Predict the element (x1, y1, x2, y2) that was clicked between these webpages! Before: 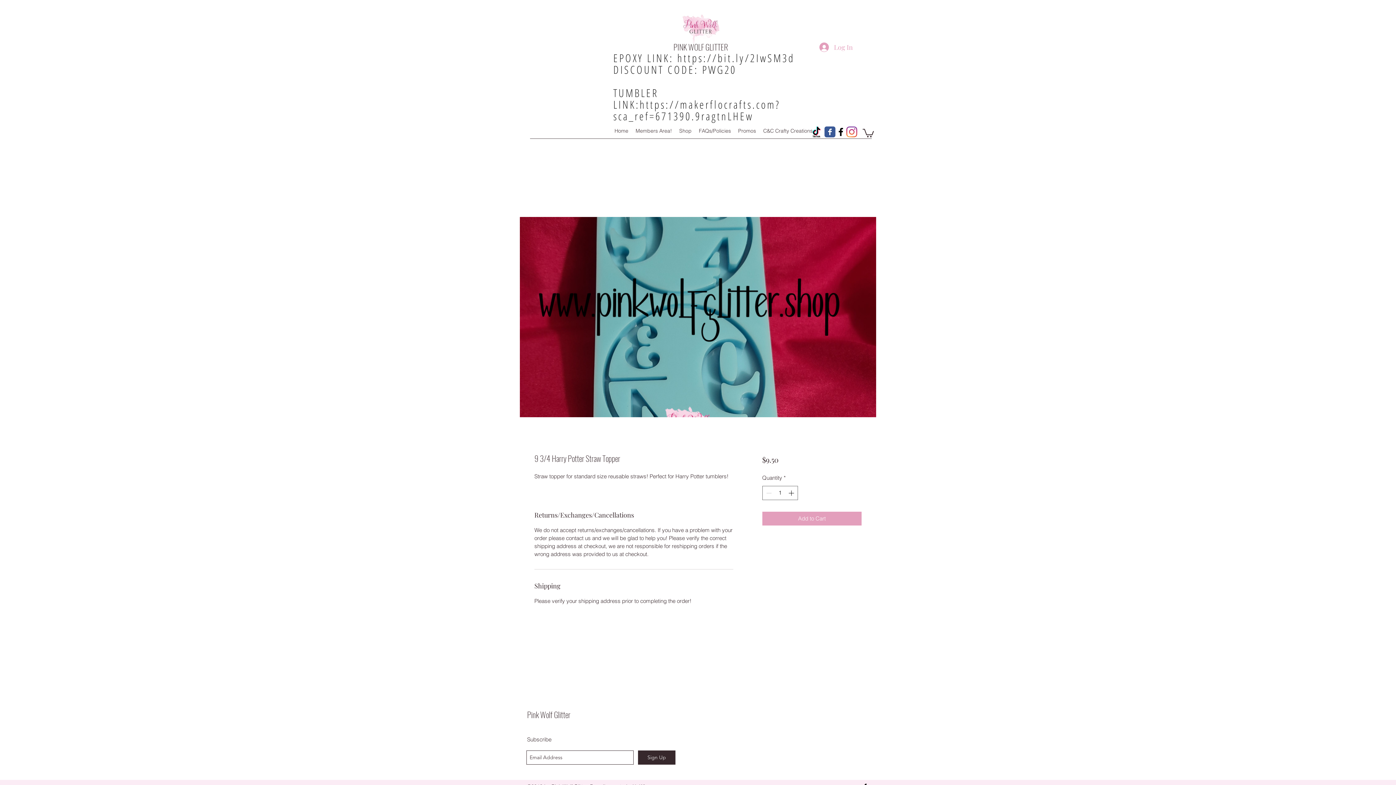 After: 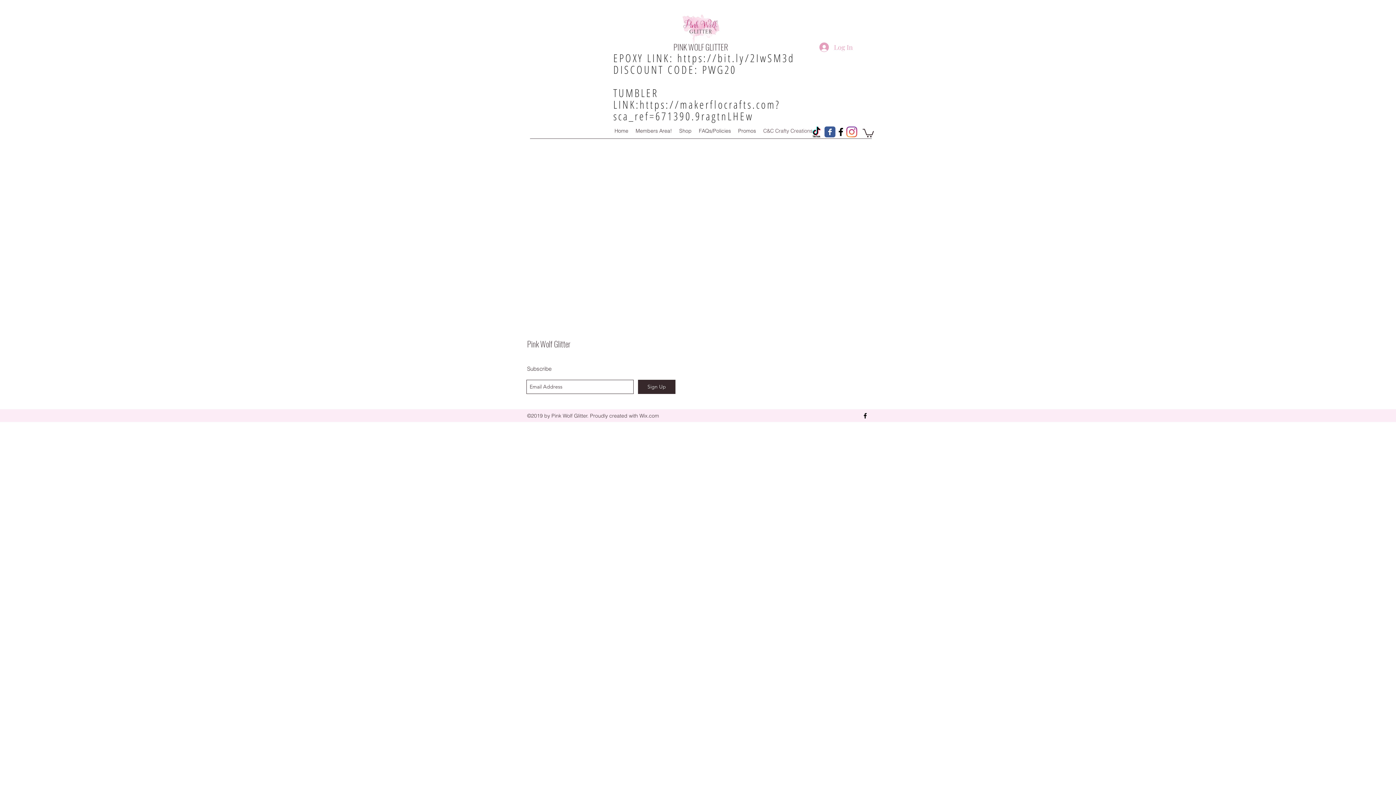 Action: label: C&C Crafty Creations bbox: (759, 125, 816, 136)